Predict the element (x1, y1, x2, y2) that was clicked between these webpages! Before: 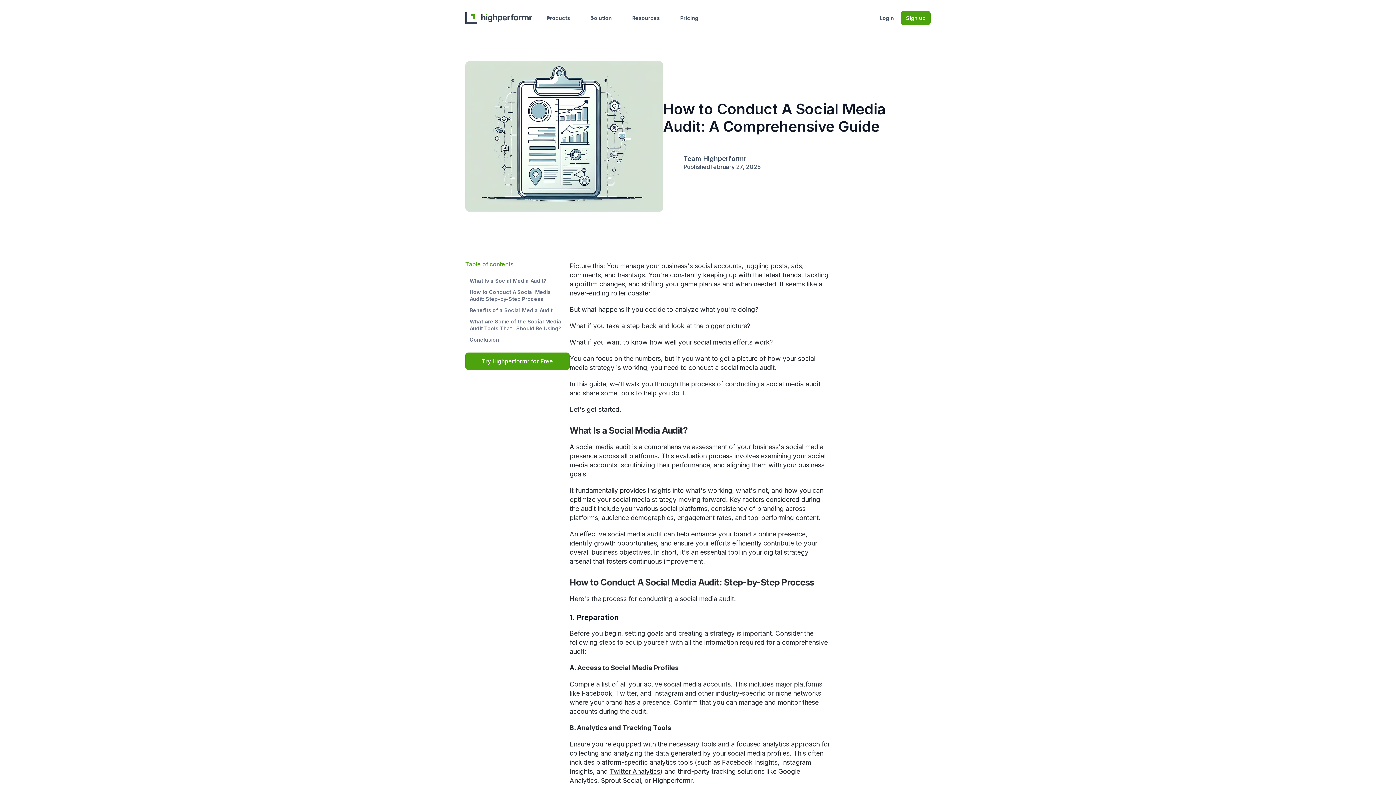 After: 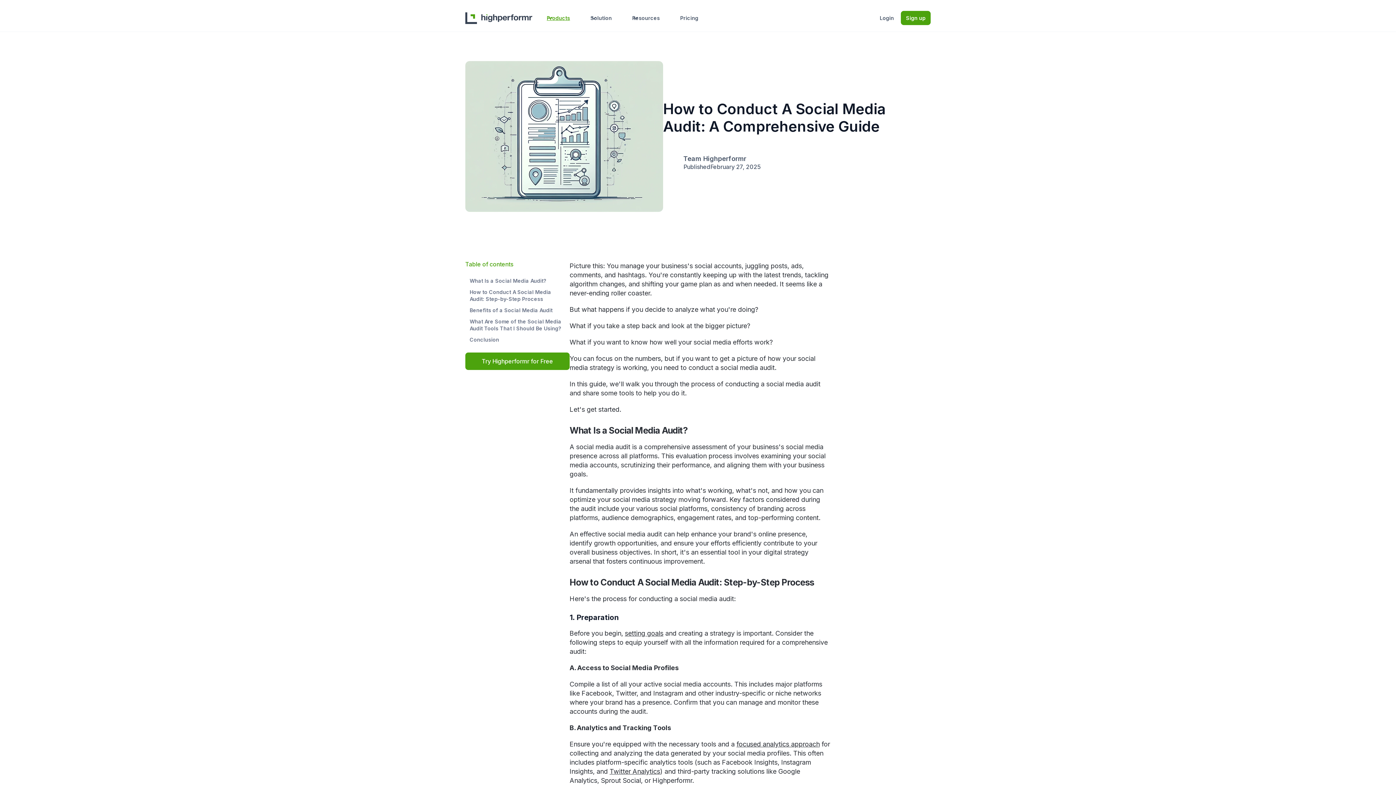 Action: label: Products bbox: (541, 4, 584, 31)